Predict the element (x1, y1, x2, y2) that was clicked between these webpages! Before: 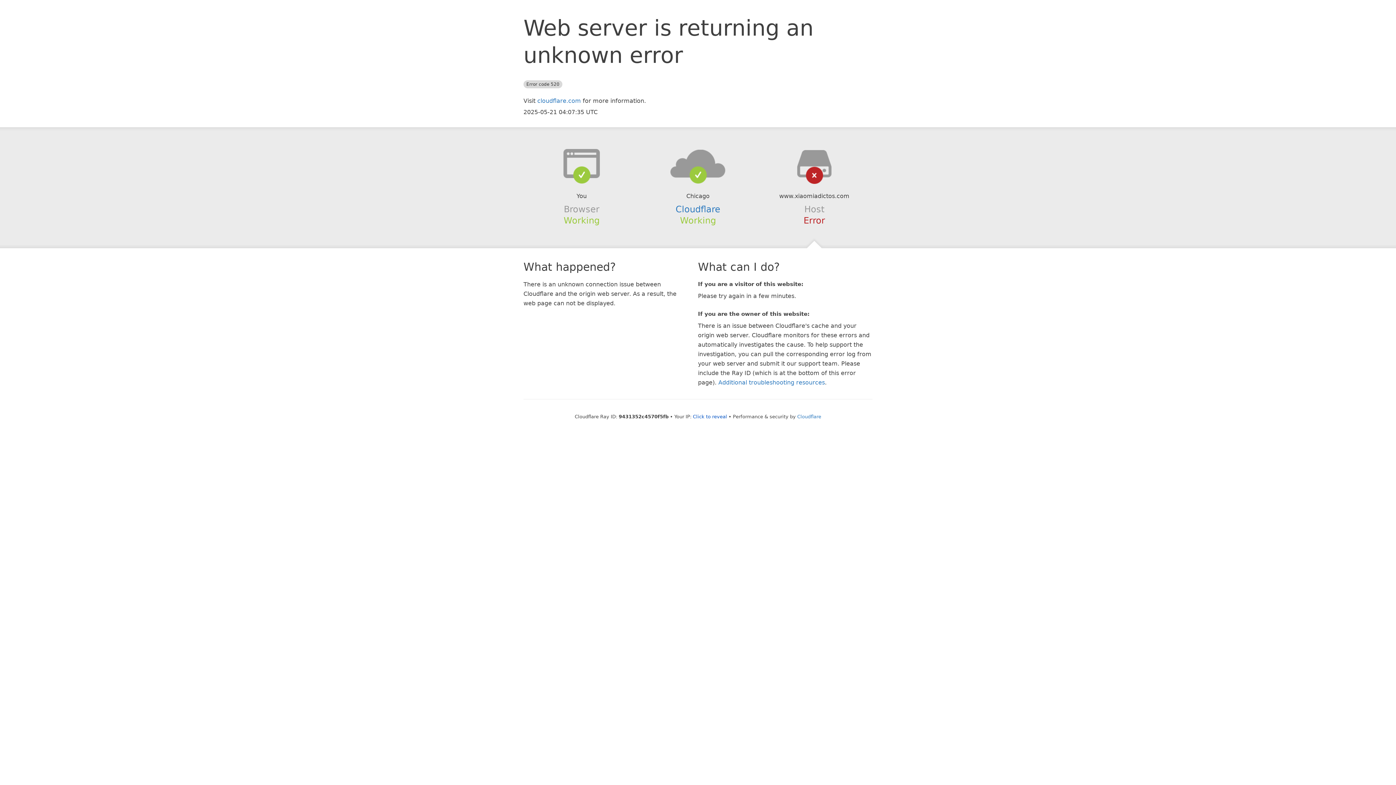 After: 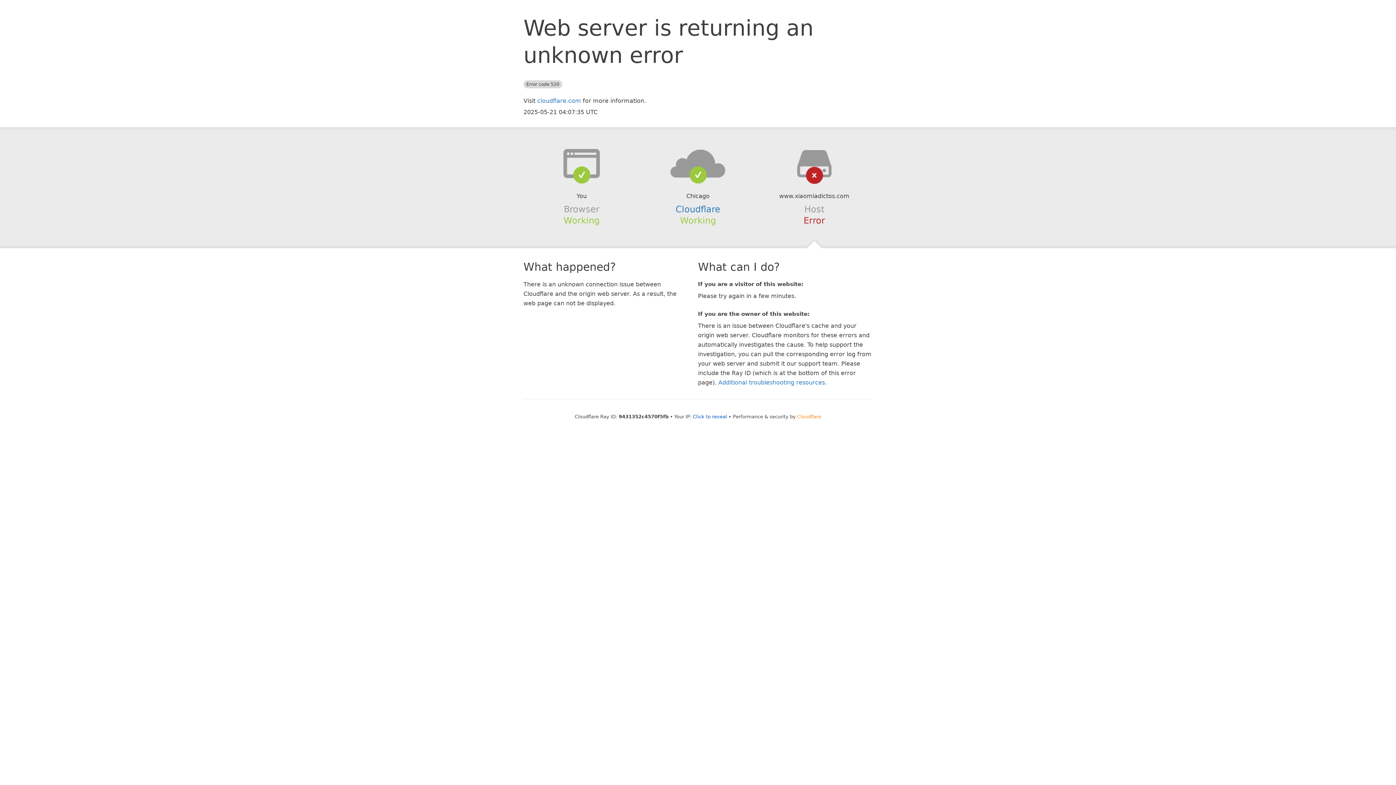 Action: bbox: (797, 414, 821, 419) label: Cloudflare